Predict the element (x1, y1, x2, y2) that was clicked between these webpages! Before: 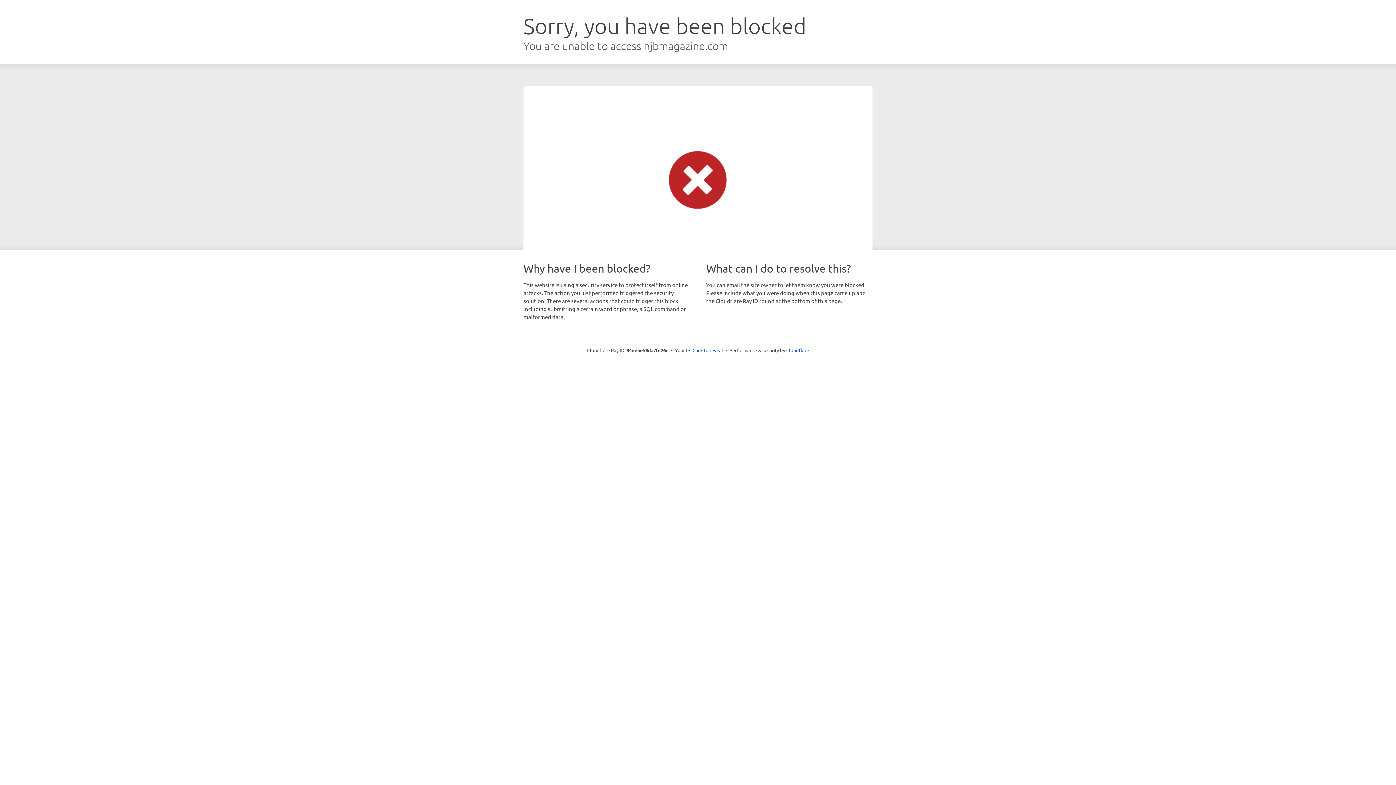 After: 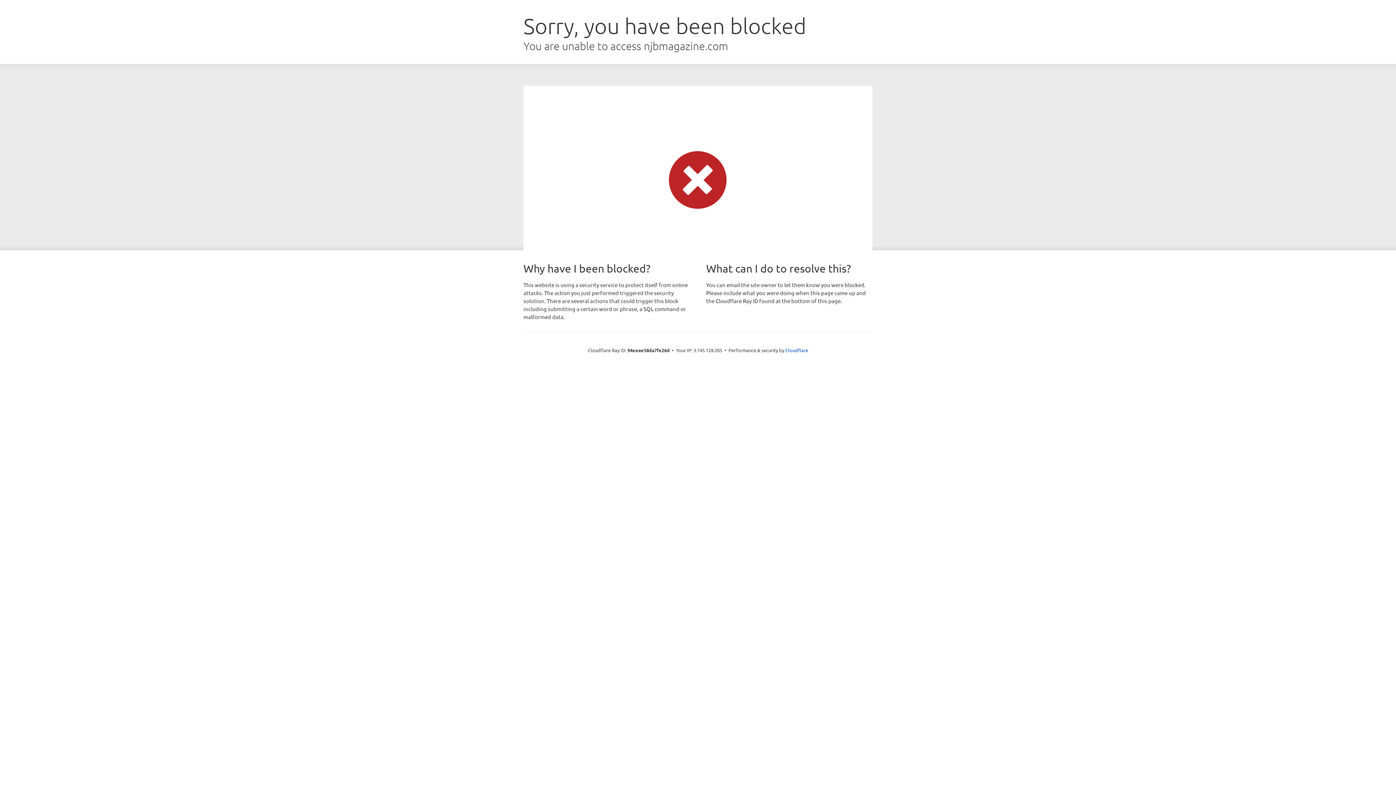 Action: label: Click to reveal bbox: (692, 346, 723, 353)